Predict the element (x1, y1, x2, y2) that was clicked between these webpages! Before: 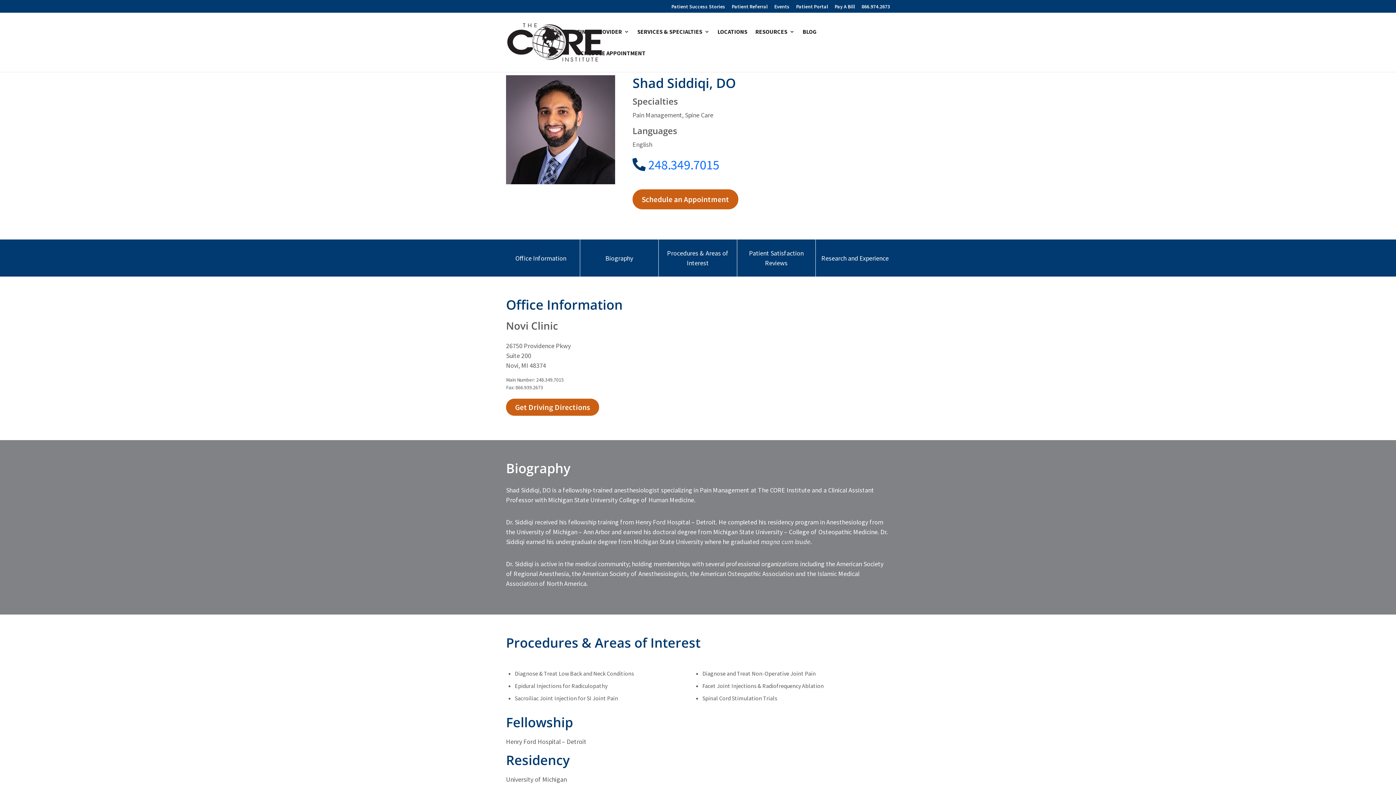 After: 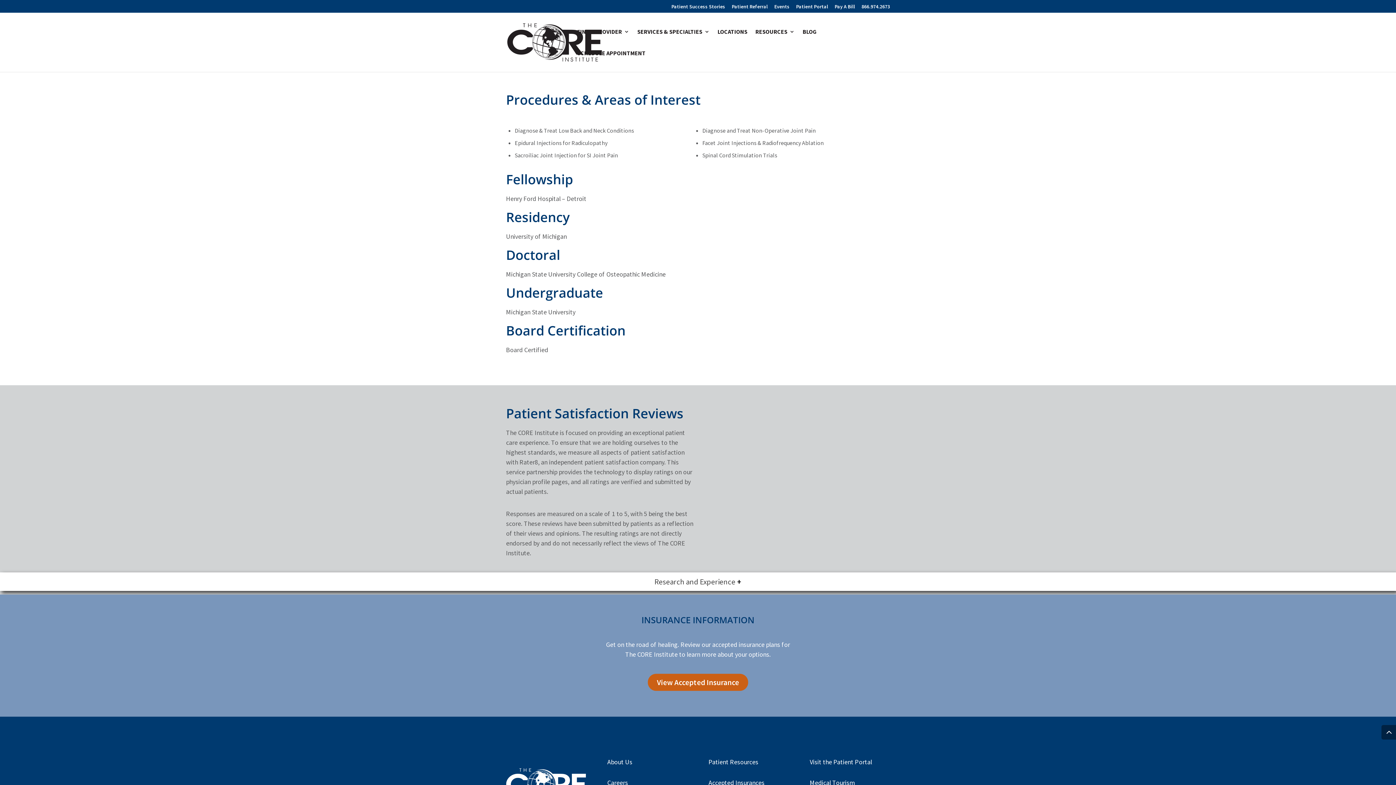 Action: label: Procedures & Areas of Interest bbox: (658, 239, 737, 276)